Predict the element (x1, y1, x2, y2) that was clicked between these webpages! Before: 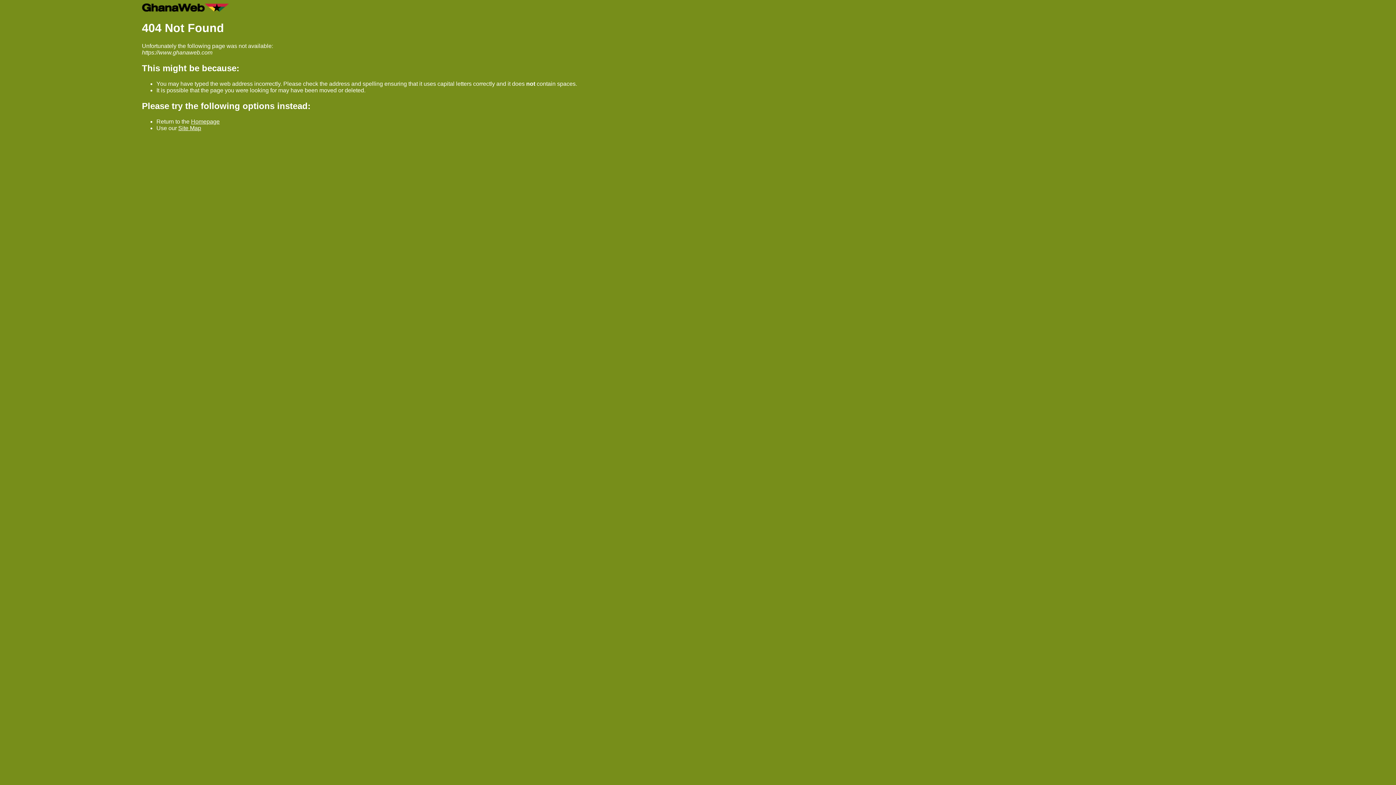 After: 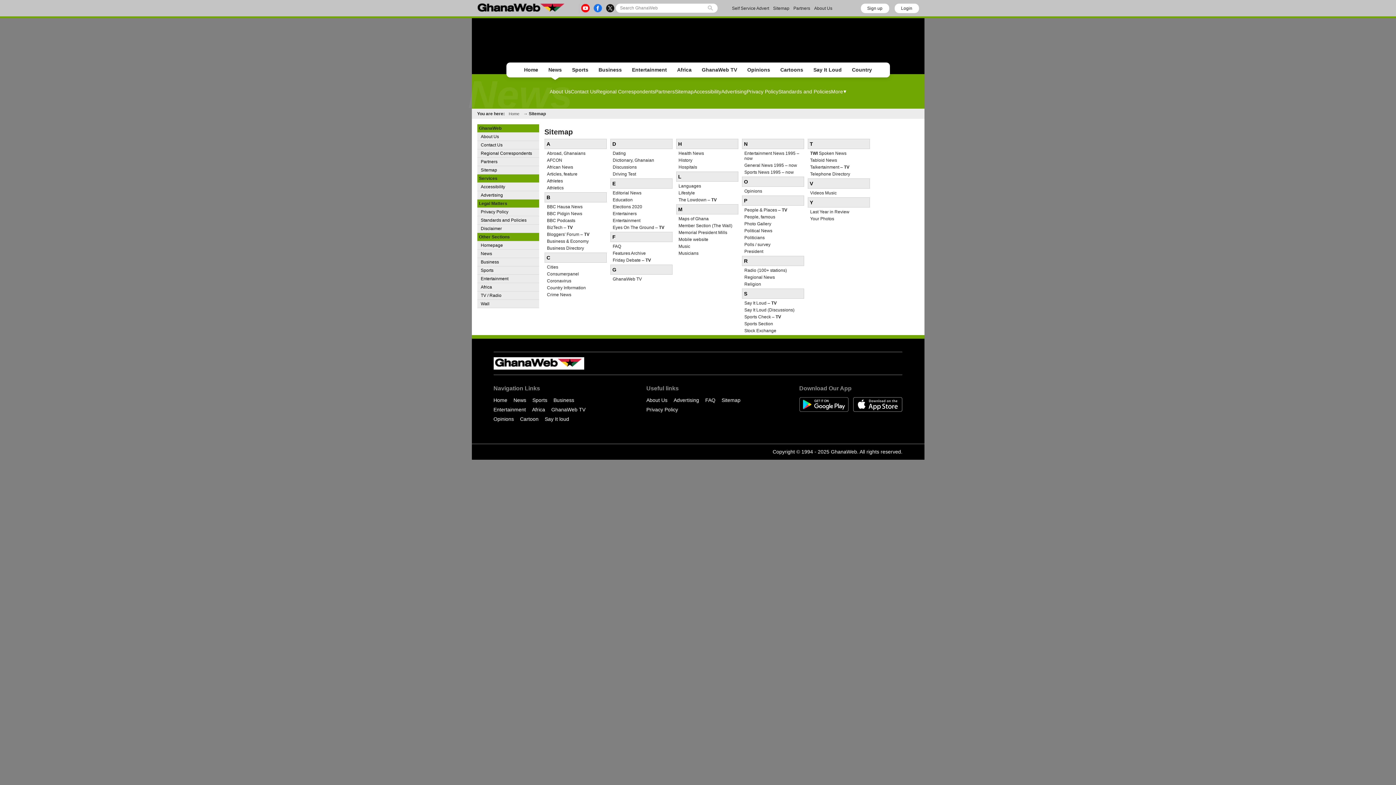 Action: label: Site Map bbox: (178, 124, 201, 131)